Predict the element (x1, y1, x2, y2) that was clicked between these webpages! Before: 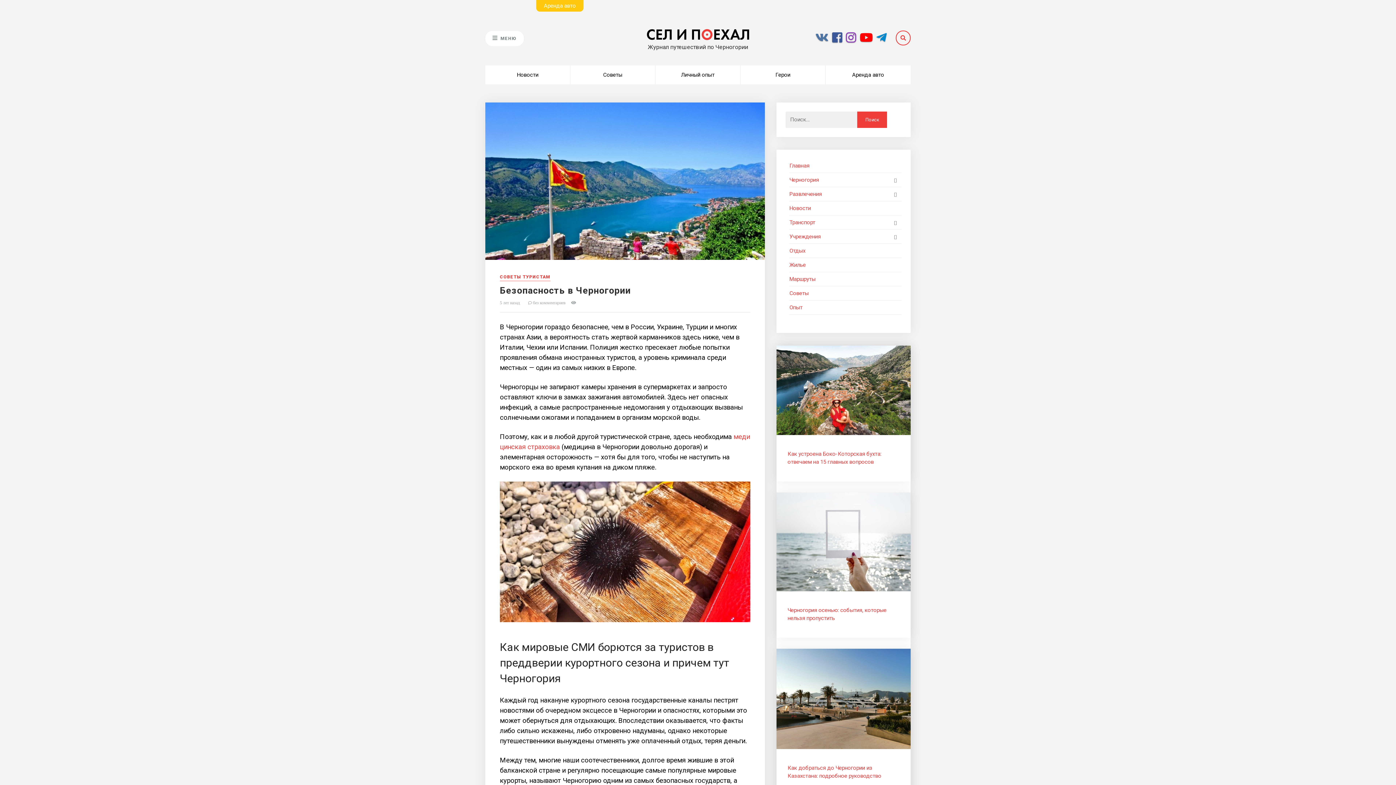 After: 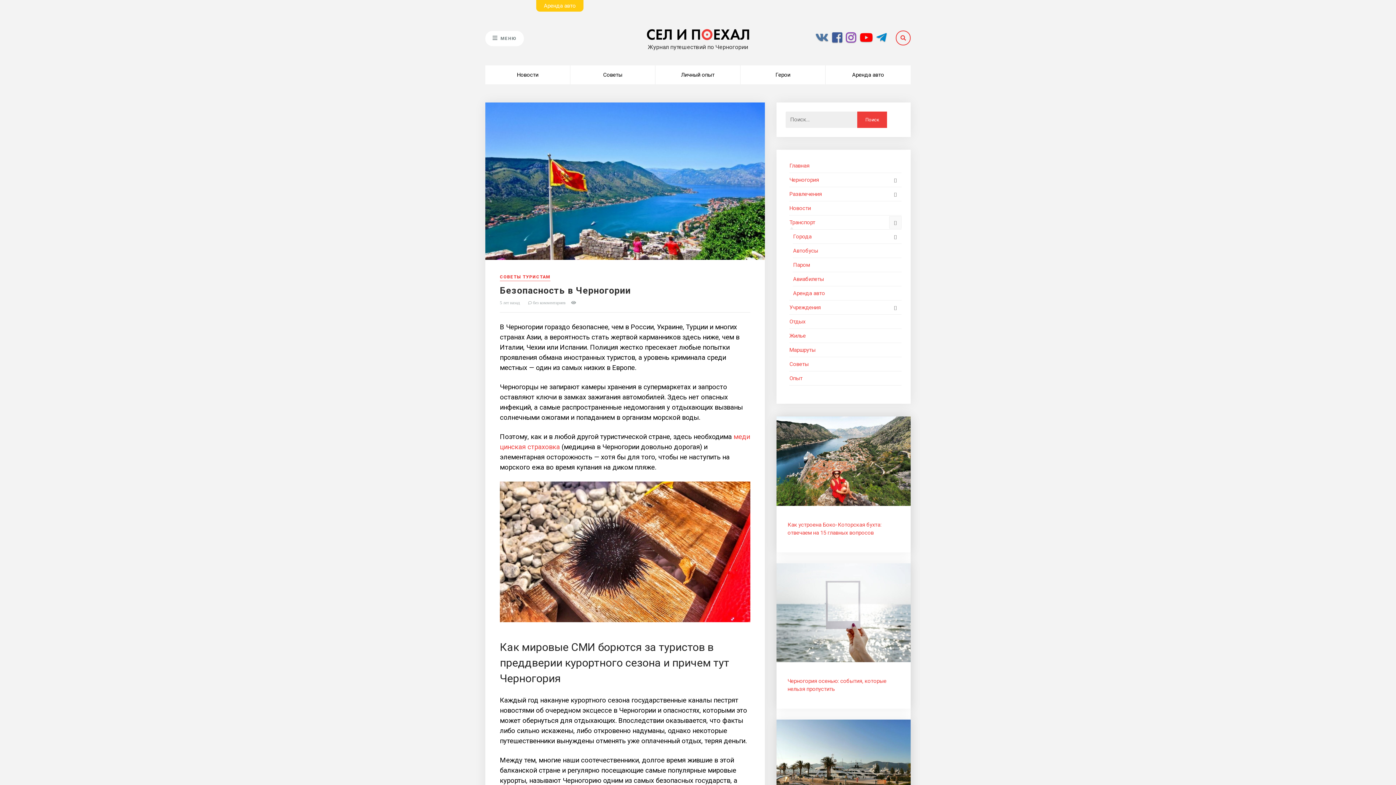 Action: bbox: (889, 216, 901, 228)